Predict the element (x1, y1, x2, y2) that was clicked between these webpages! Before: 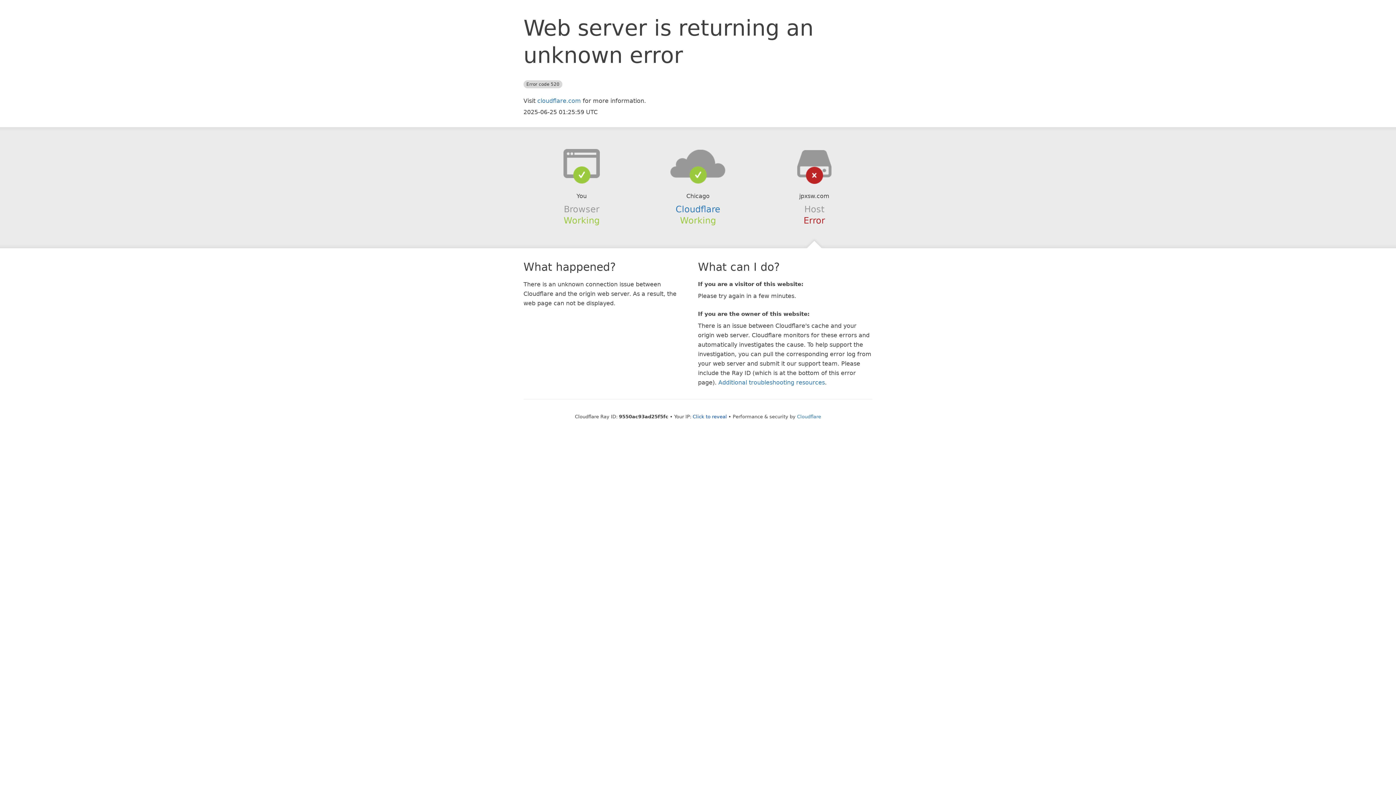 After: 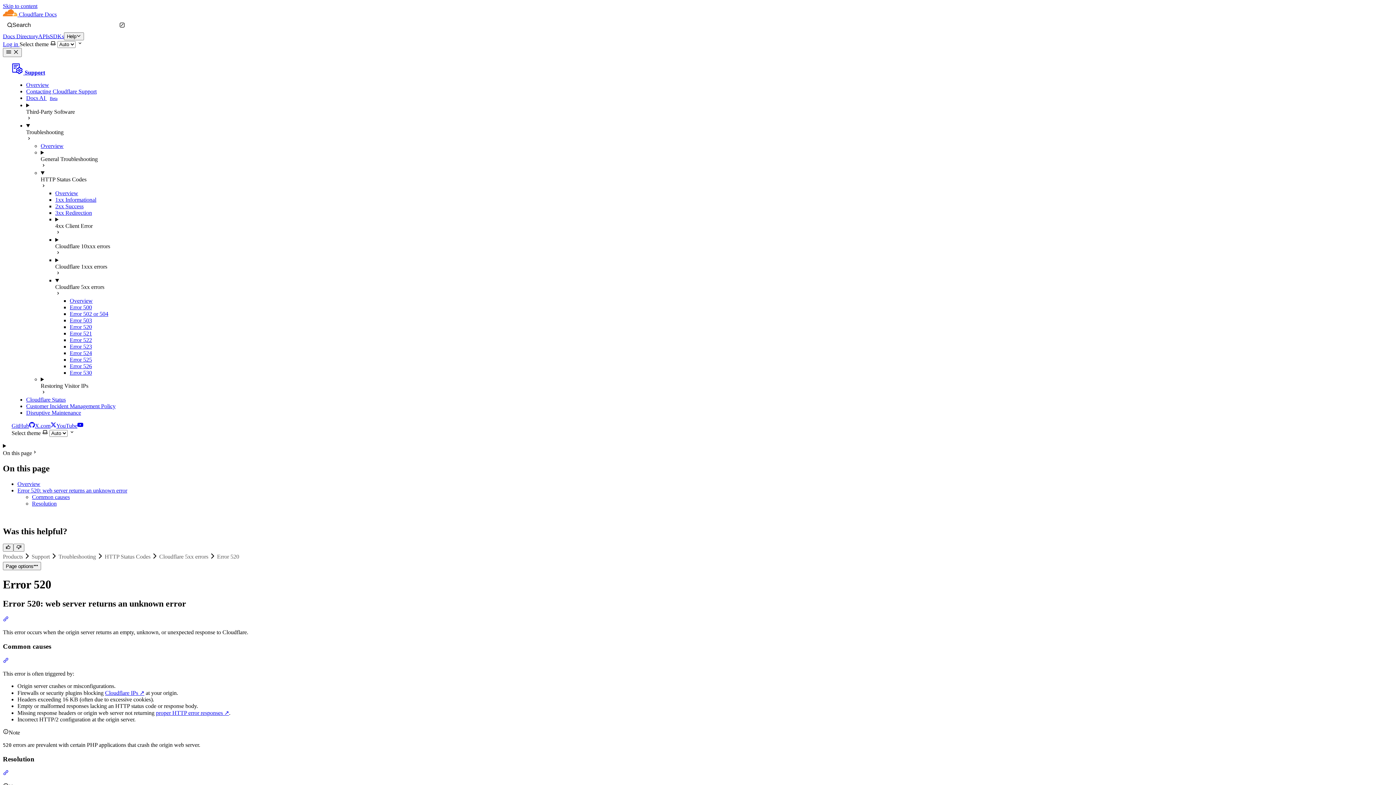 Action: label: Additional troubleshooting resources bbox: (718, 379, 825, 386)